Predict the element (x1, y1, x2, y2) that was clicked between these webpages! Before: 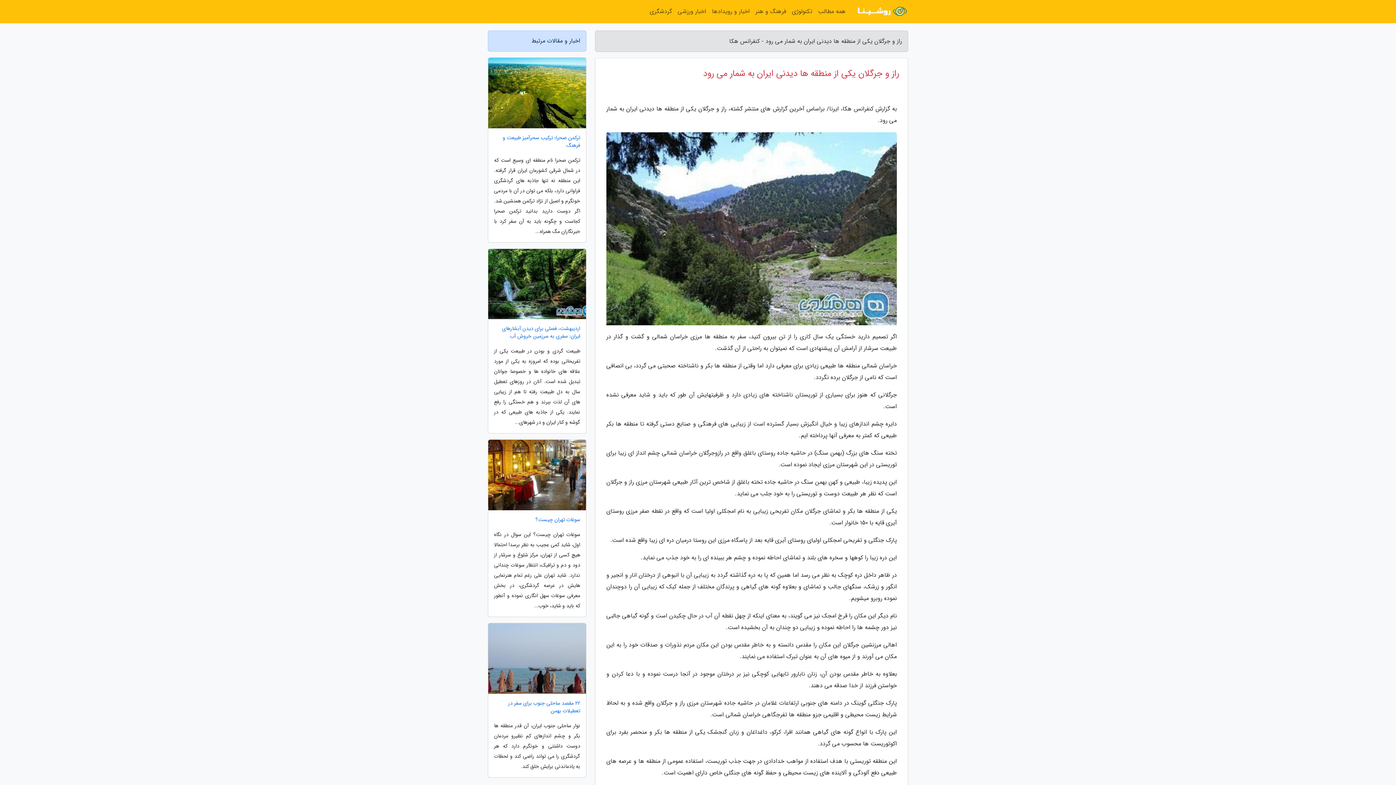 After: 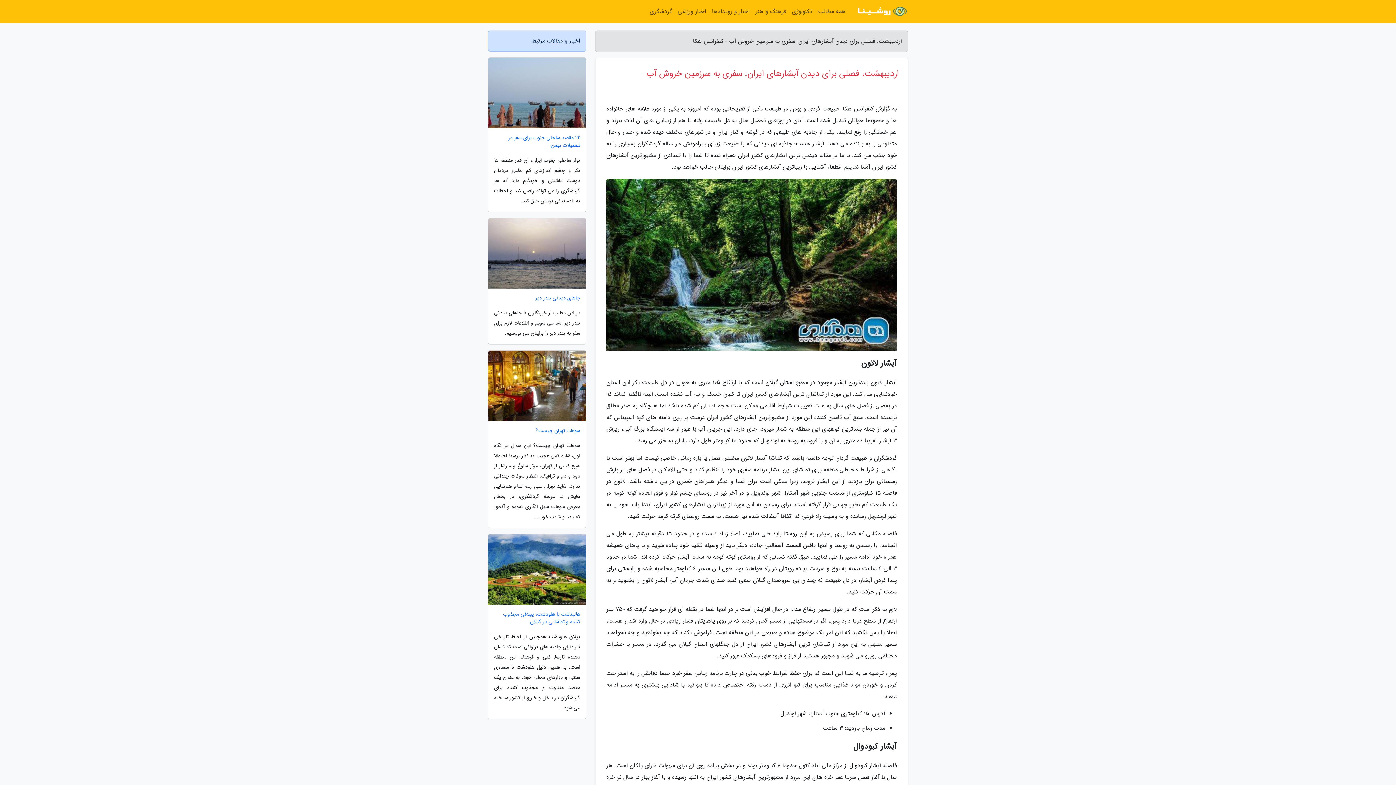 Action: label: اردیبهشت، فصلی برای دیدن آبشارهای ایران: سفری به سرزمین خروش آب bbox: (488, 325, 586, 340)